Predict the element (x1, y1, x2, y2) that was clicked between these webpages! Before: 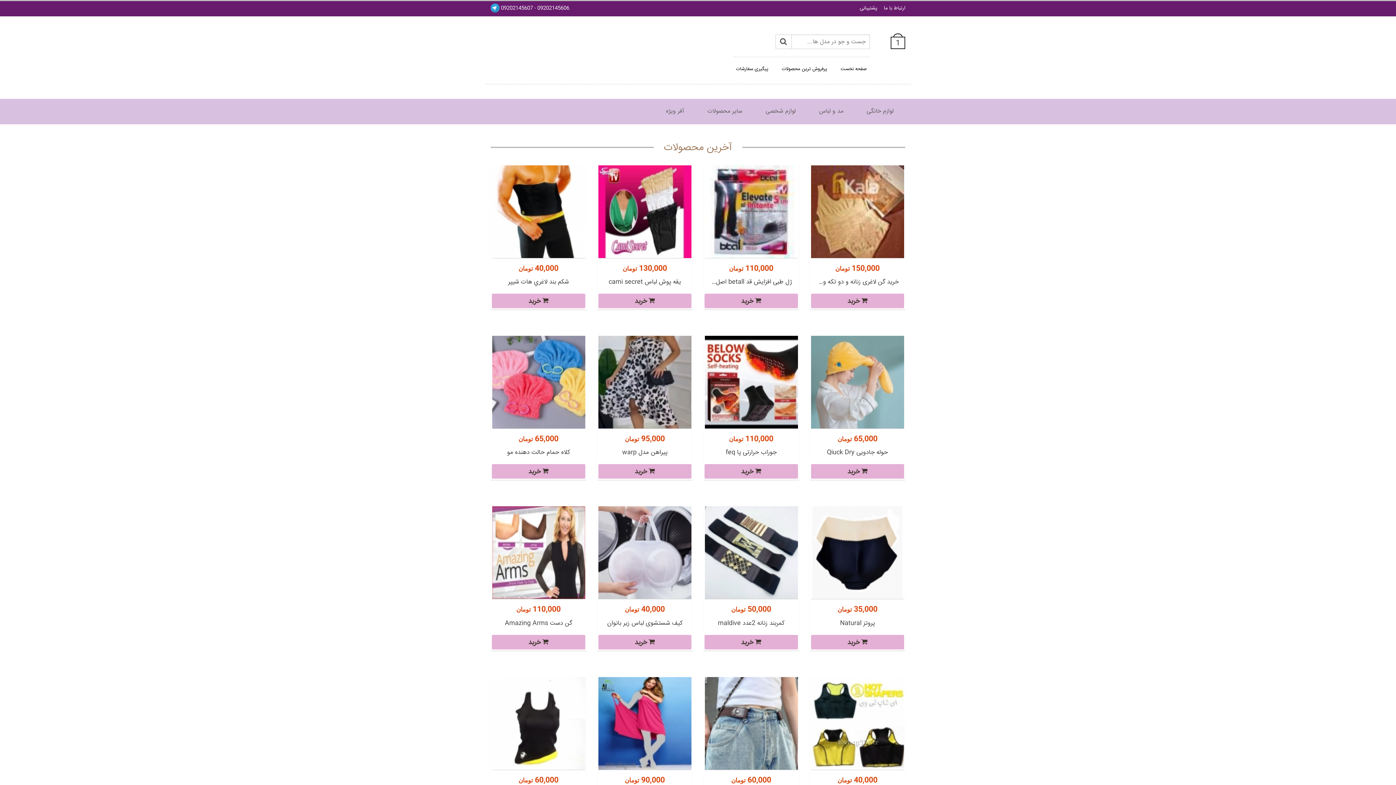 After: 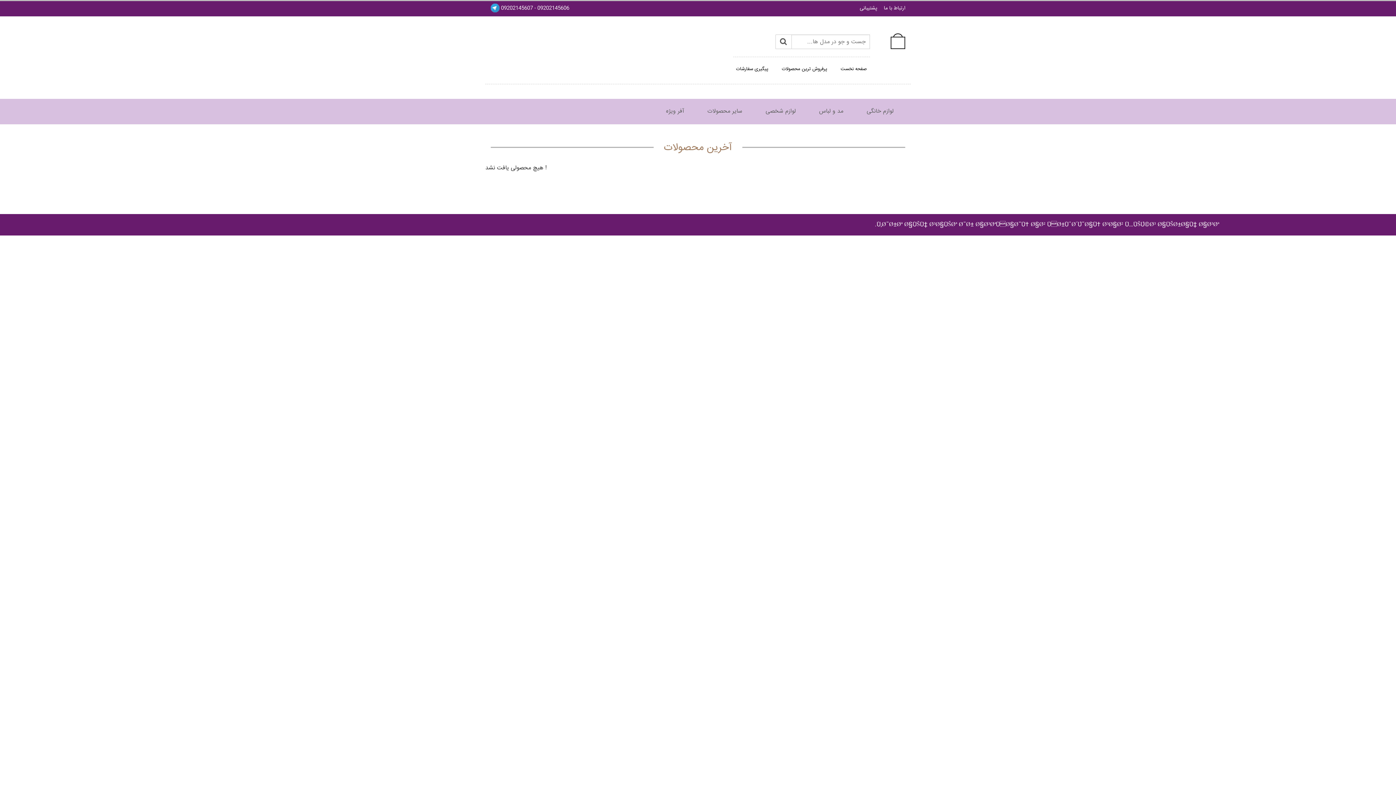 Action: bbox: (775, 34, 791, 49)